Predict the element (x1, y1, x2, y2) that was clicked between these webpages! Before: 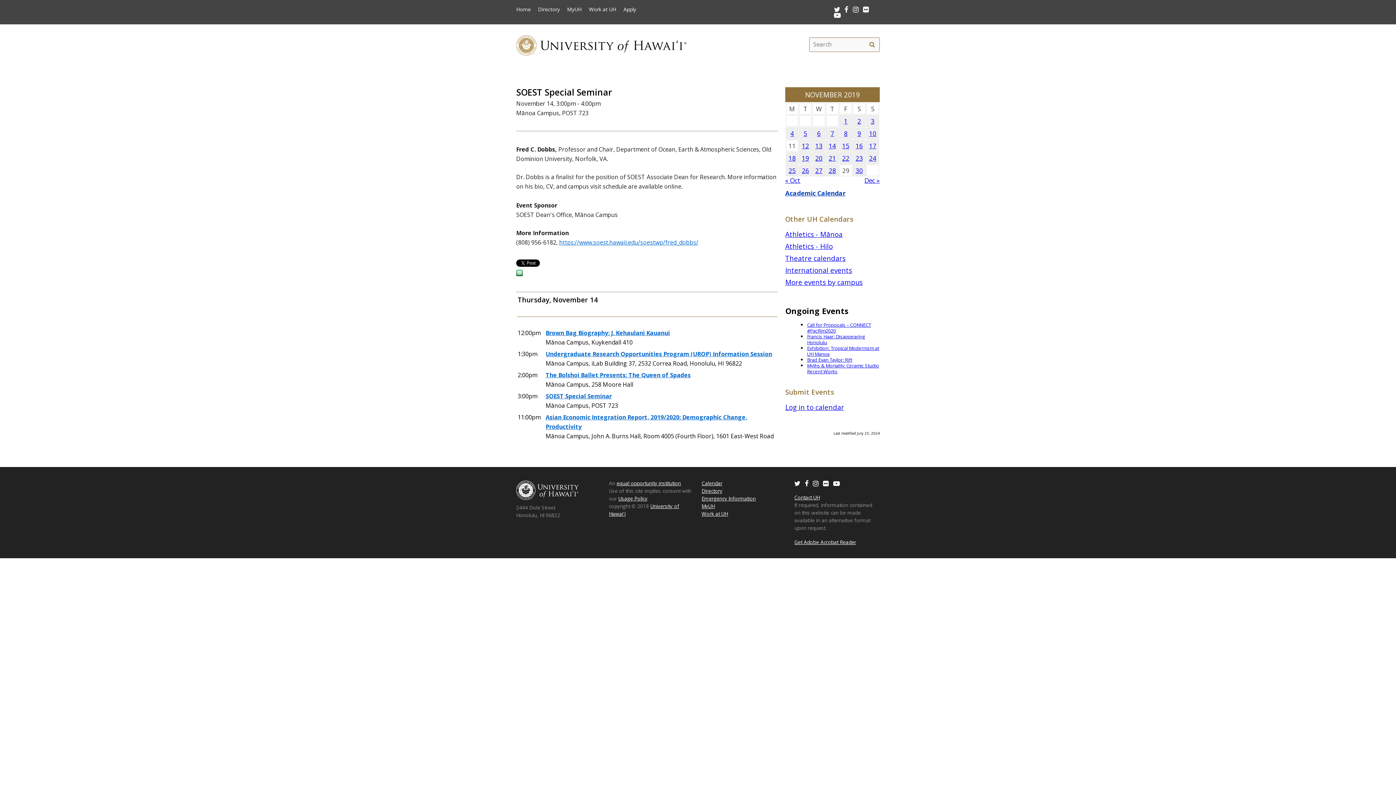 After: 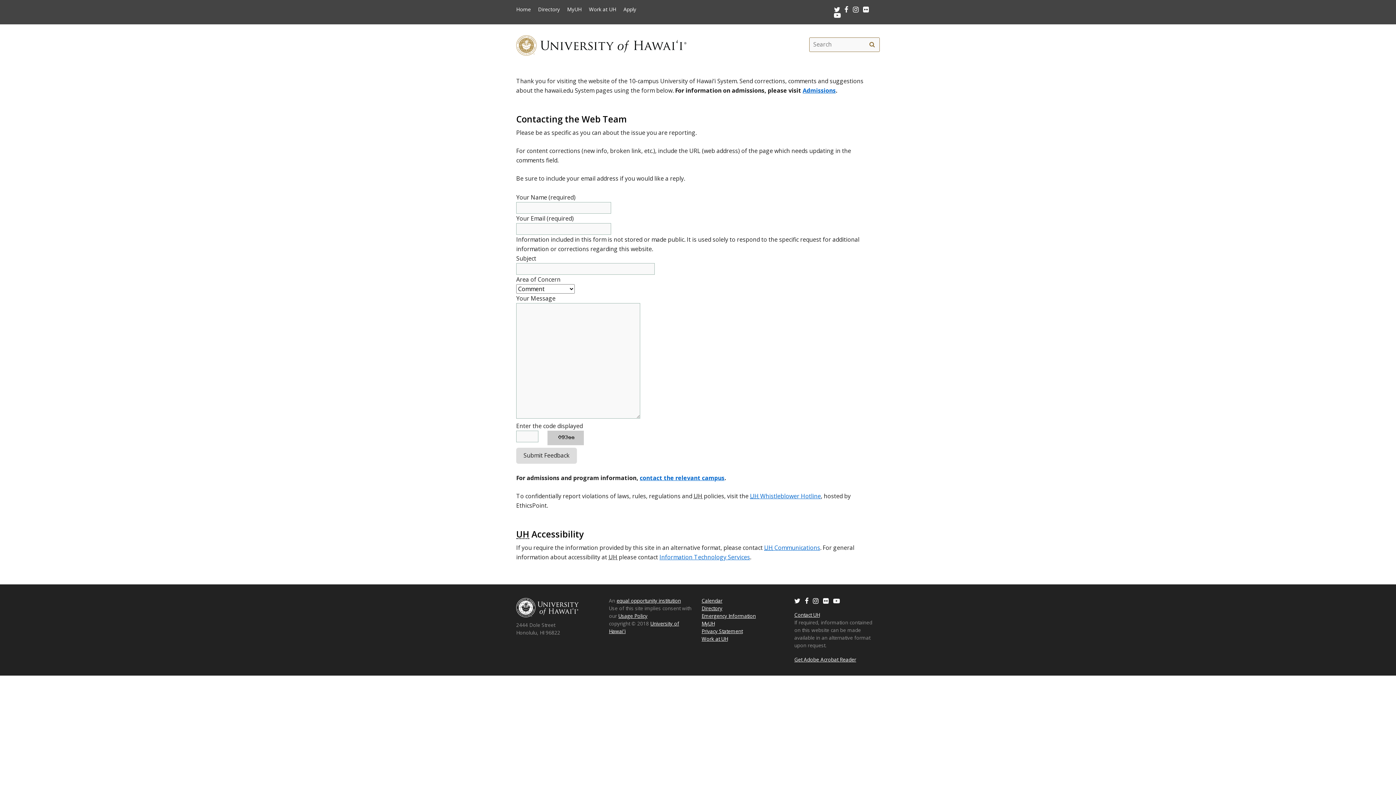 Action: bbox: (794, 494, 820, 501) label: Contact UH